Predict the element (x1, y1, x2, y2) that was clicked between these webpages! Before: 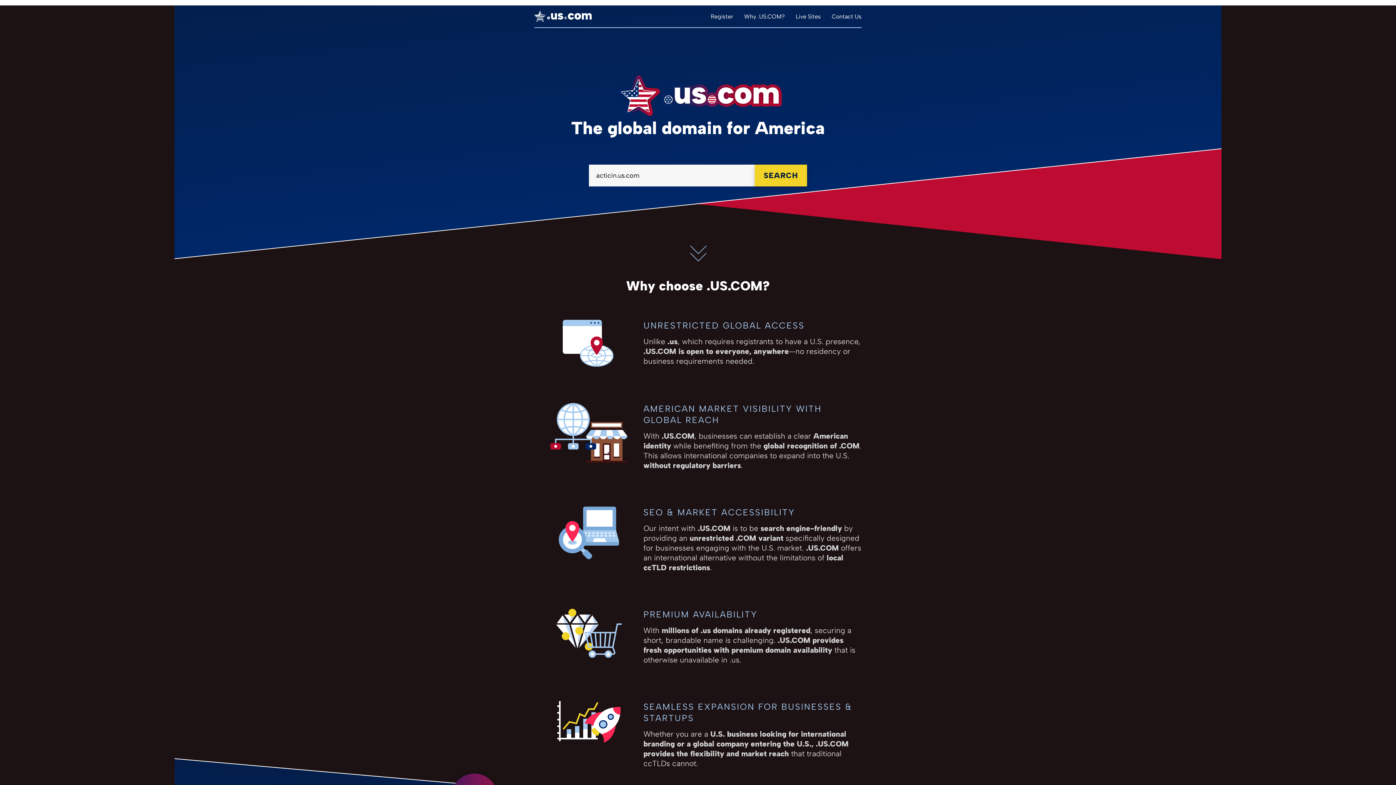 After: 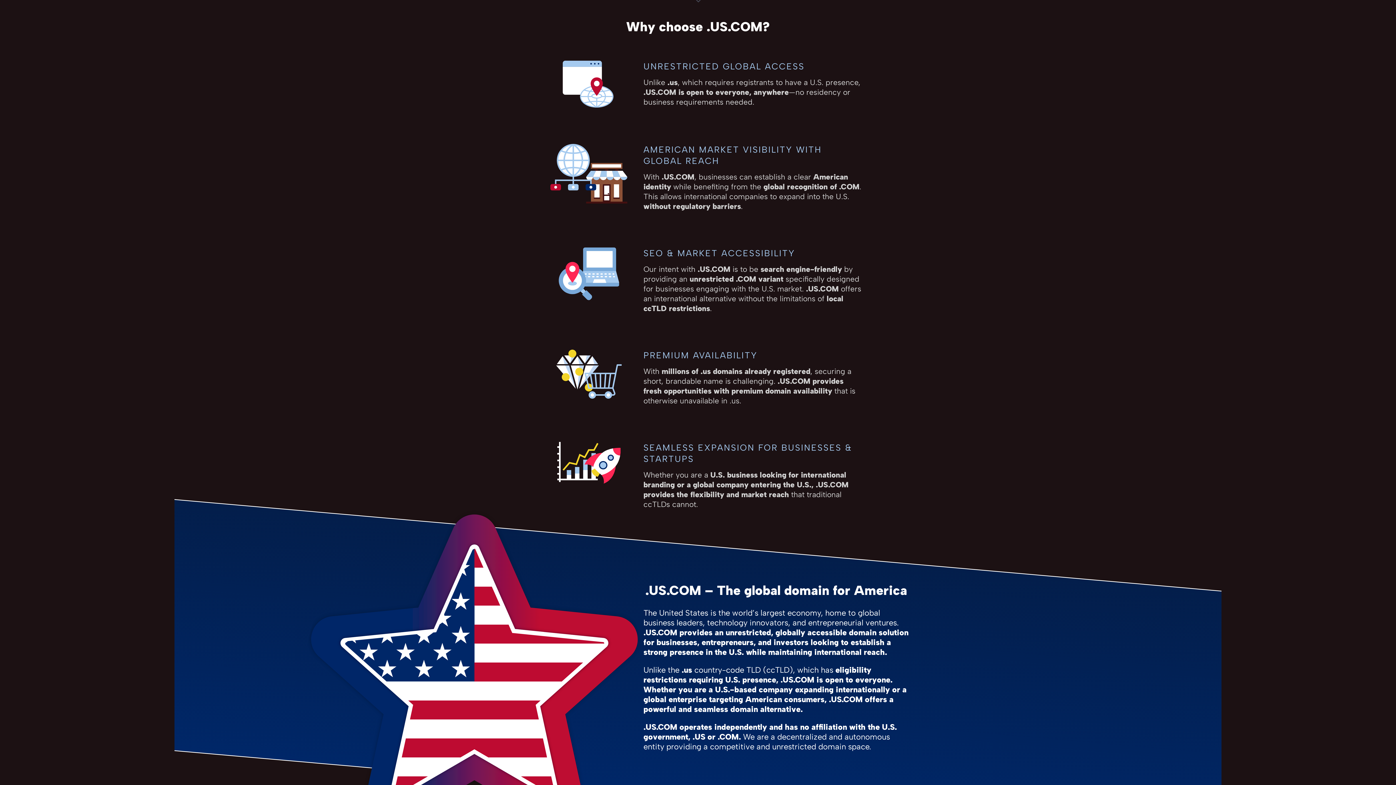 Action: bbox: (692, 230, 703, 252)